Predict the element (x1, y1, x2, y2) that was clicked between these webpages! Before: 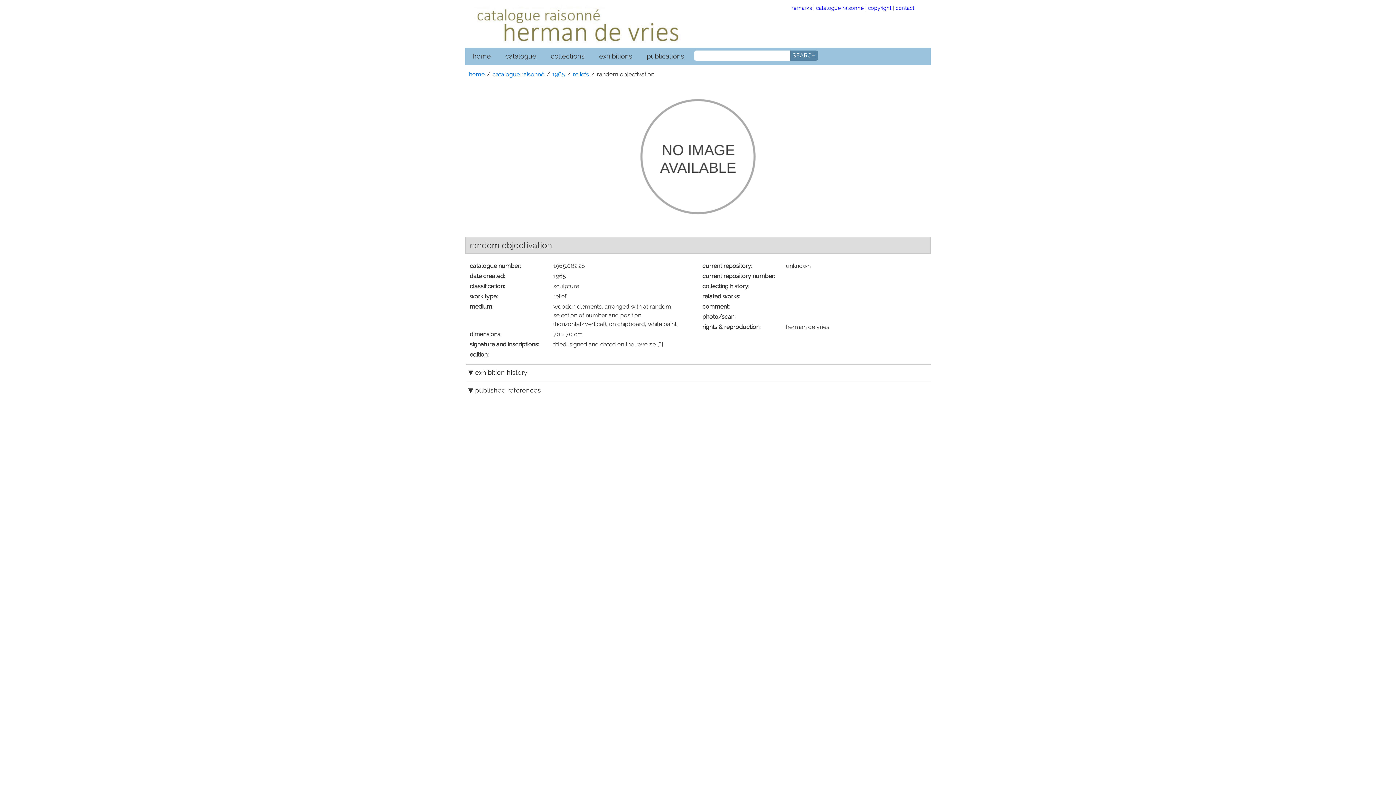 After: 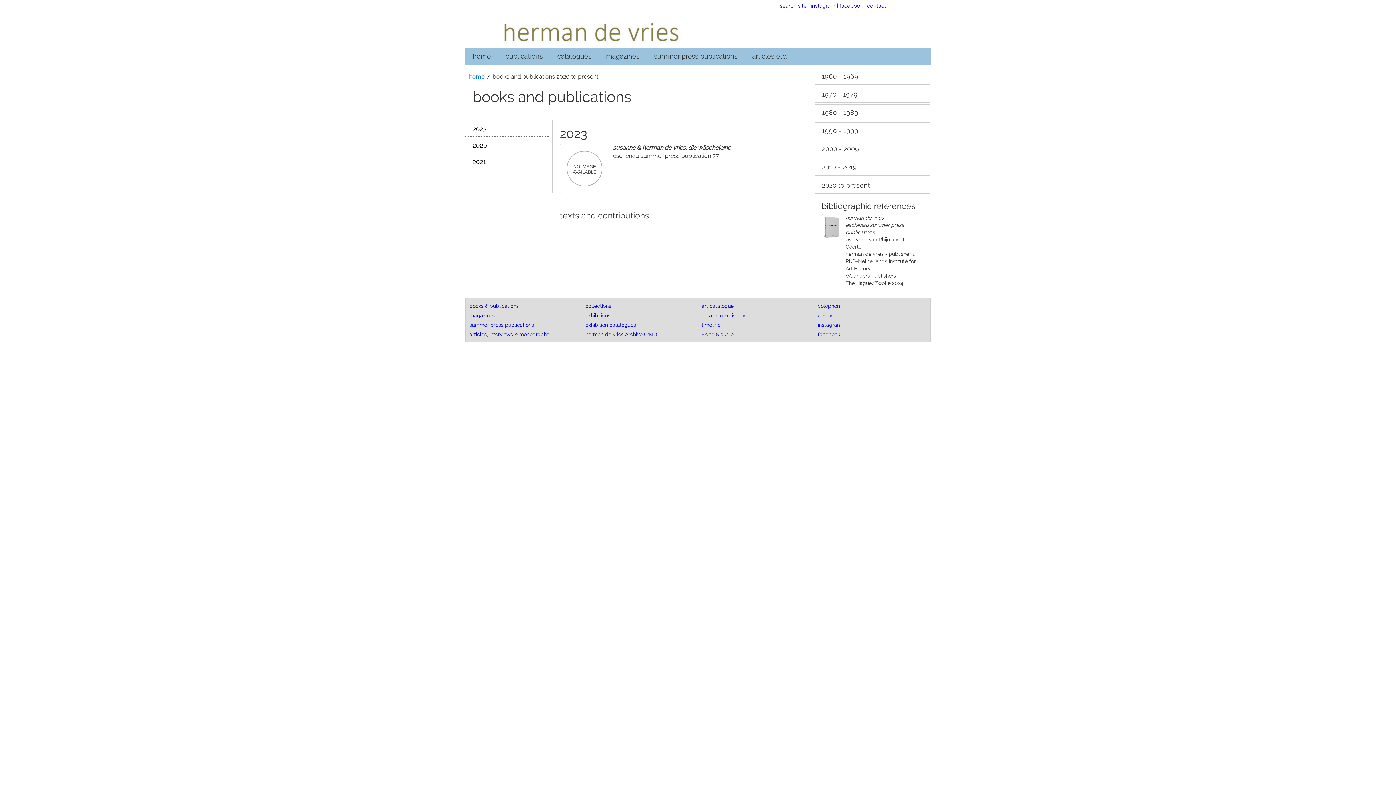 Action: bbox: (639, 47, 691, 65) label: publications